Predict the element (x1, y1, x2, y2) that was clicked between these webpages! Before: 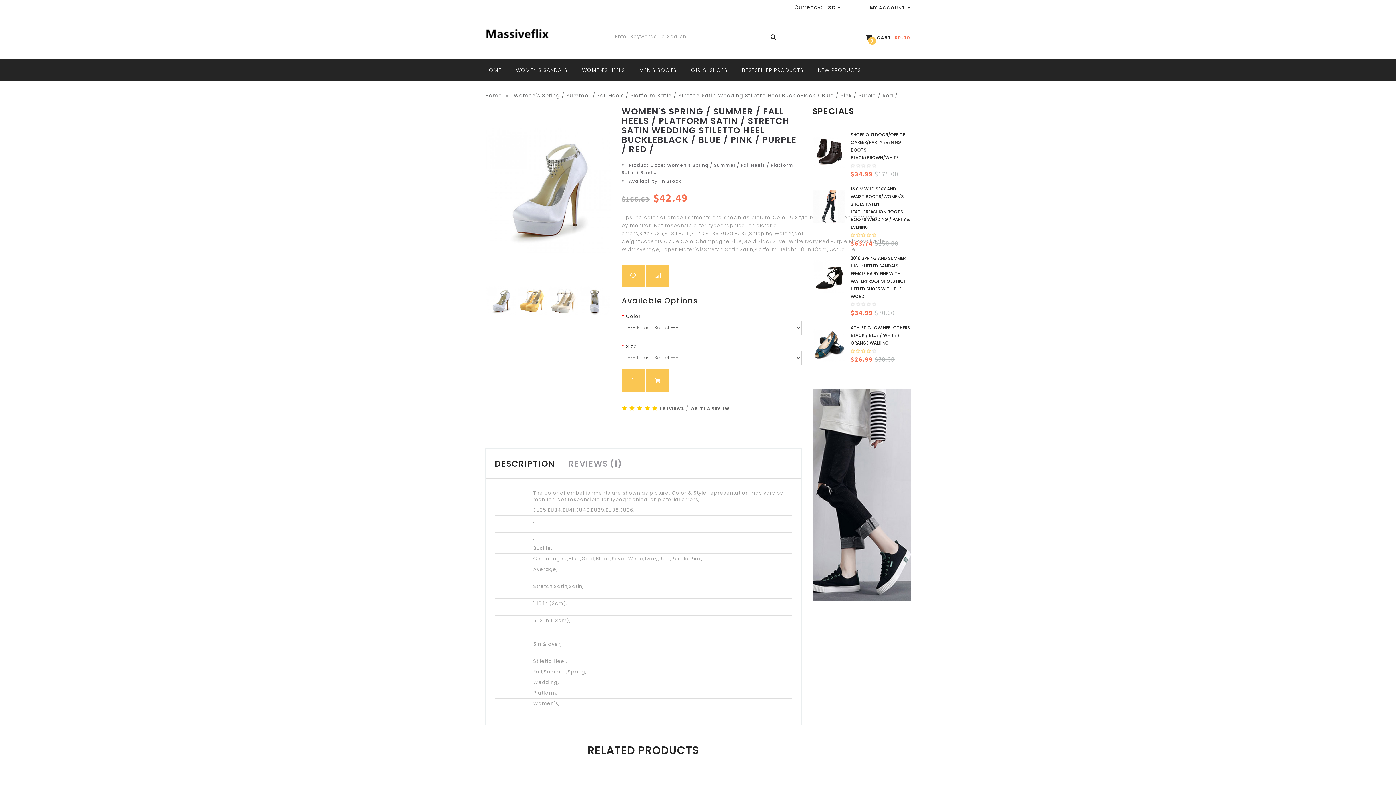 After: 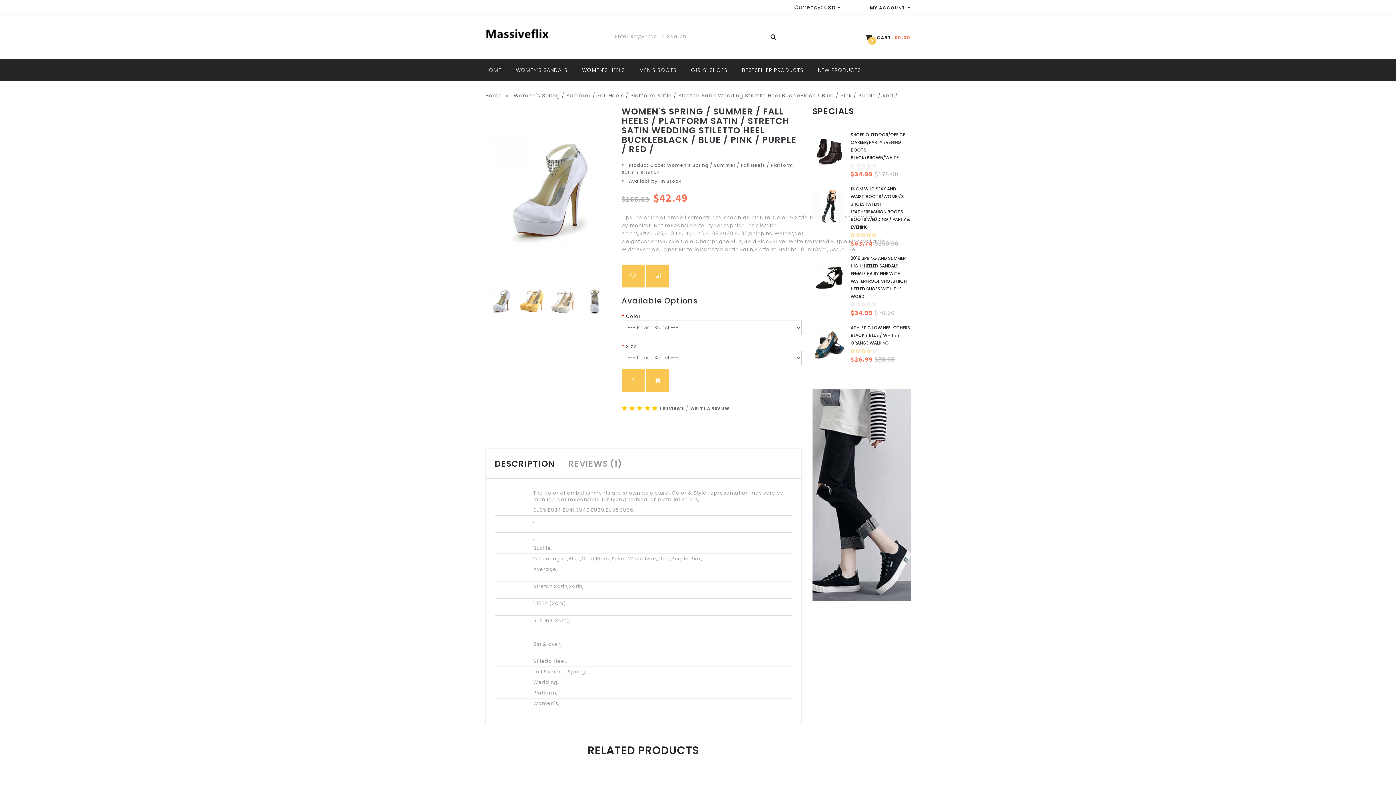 Action: bbox: (494, 458, 556, 469) label: DESCRIPTION